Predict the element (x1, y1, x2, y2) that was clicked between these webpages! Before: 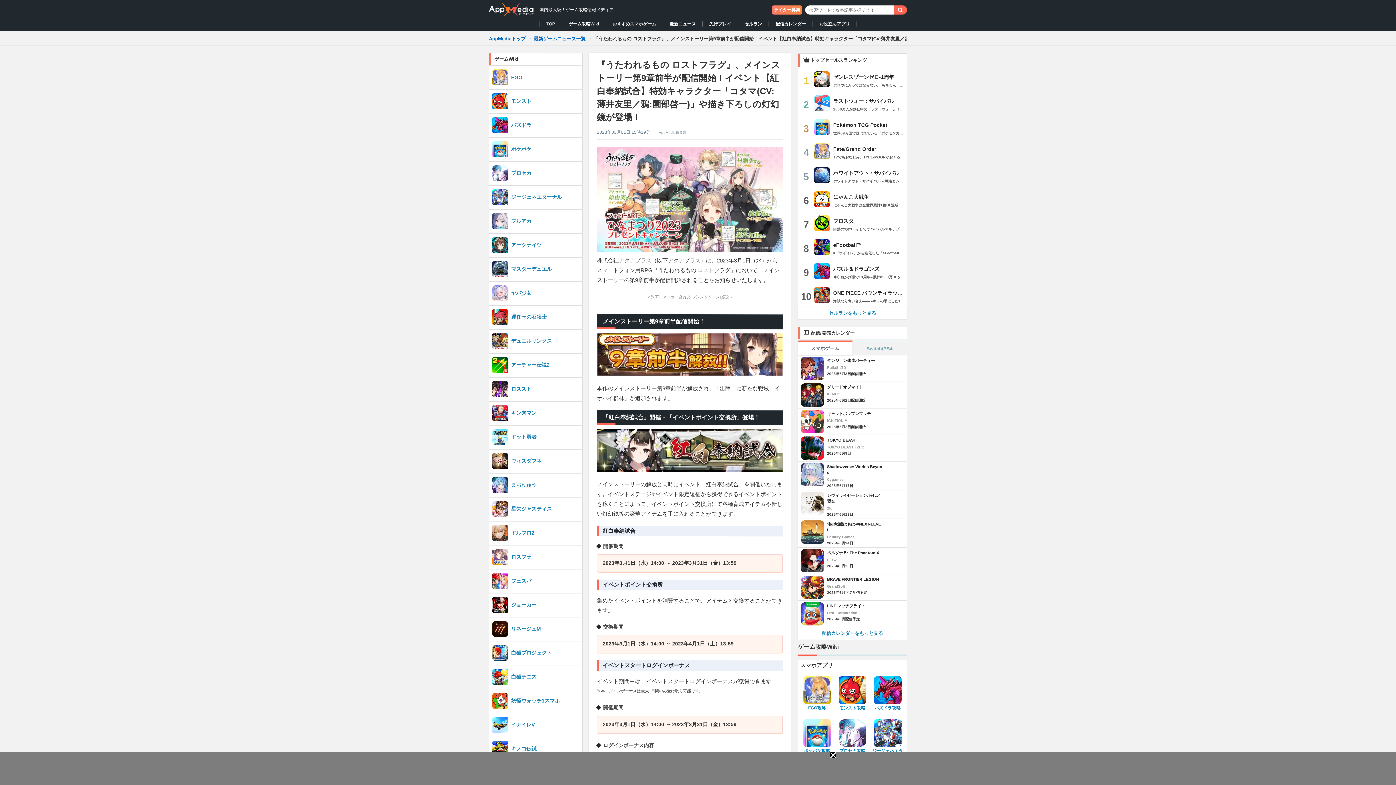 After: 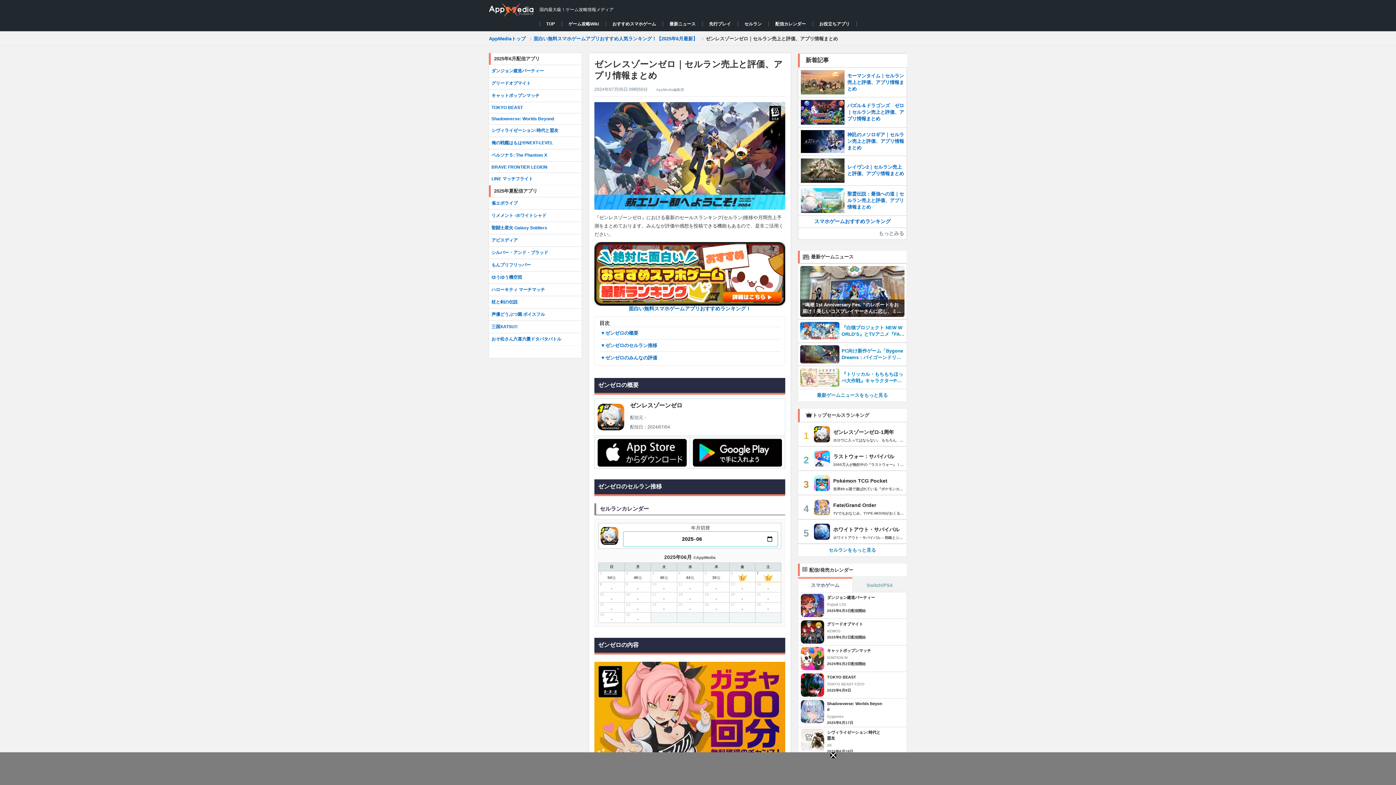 Action: bbox: (800, 81, 904, 87) label: 1  ゼンレスゾーンゼロ-1周年
ホロウに入ってはならない。 もちろん、ホロウの中にはエーテル資源、異化の産物、さらには旧文明の遺跡など、貴重な宝が溢れている。 しかし、忘れてはいけない。ホロウの中は混沌に満ちた空間。そこでは化け物が猛威を振るい、異変が絶えず起きている。ホロウとは世界を吞み込む災害であり、常人が行くべき場所ではない。 だから、入ってはならないのだ。 少なくとも、「一人」では絶対にだめだ。 どうしても火中に飛び込みたいというなら、新エリー都へ行くといい。 様々な人間が入り混じる新エリー都は、ホロウを必要とする者たちで溢れかえっている——たとえば権力を笠に着る財閥、街中にはびこるギャング、影で陰謀を企てる狂人、あるいは冷酷無情な官僚。 新エリー都で周到に準備を整え、実力のある仲間を集めろ。そして、もっとも大切なのは—— 「プロキシ」を見つけることだ。 彼らのガイドなしに、迷宮のようなホロウを進むことは不可能だろう。 では、グッドラック。 HoYoverseが贈る最新3Dアクションゲーム――『ゼンレスゾーンゼロ』。物語の舞台となるのは、謎の超自然災害——「ホロウ」に見舞われた近未来。 二つの身分、異なる生活 物語の舞台となるのは、謎の超自然災害——「ホロウ」に見舞われた近未来。災害が絶えぬ終焉の世界に、異色を放つ、とあるひとつの都市が現れた——「新エリー都」、それは「ホロウ」と共生する技術を持つ、この世における最後の「オアシス」。様々な勢力がひしめき合い、混乱、喧噪、危険や活気に満ちた新エリー都で、あなたはホロウと都市を繋ぐ数少ない重要な存在——「プロキシ」という名の特殊な仕事を請け負う専門家となる。あなただけの物語が、今ここに始まる。 チームを組み、ハイスピードな戦闘に挑む HoYoverseが贈る最新3Dアクションゲーム『ゼンレスゾーンゼロ』では、爽快なバトル体験が楽しめる。3人のチームを組んで、通常攻撃と特殊スキルで畳みかけ、回避とガードで攻撃を受け流す。エネミーが「ブレイク状態」になったら、連携スキルを発動して華麗にフィニッシュするチャンスだ。エネミーにはそれぞれ特性があり、弱点を利用して打ち勝とう。 ユニークな映像と音楽、没入する体験 独特なアートスタイルとビジュアルデザインを誇る『ゼンレスゾーンゼロ』。繊細な表情で生き生き動くキャラクターたちと一緒に、ドタバタでユーモラスな物語の中にあなただけの伝説を築き上げよう。もちろん、大物のお出ましには専用のBGMがつきもの。最高の音楽で彩られた新エリー都での生活は、忘れられない瞬間の数々を心に刻む。 入り乱れる勢力、奇妙な邂逅 「Random Play」がビデオテープなしで回らないように、「プロキシ」には「エージェント」が不可欠だ。新エリー都では、いつも思いもよらぬ来客があなたの店の戸を叩く。純真そうでかわいい外見に惑わされたり、目つきの悪いマッチョに怯えたり、抜け毛まみれになるモフモフをちょっとウザがったり…するよりも、心を開いて話してみるほうがいい。様々な人生に足を踏み入れてみることで、あなたの力となる助っ人は増えていく。この先に続く道はまだまだ長いが、お互い支え合えばもっと先へ行けるはずだ。 公式サイト：https://zenless.hoyoverse.com/ja-jp/ Twitter: https://twitter.com/ZZZ_JP YouTube: https://www.youtube.com/@ZZZ_JP 公式コミュニティ：https://www.hoyolab.com/accountCenter/postList?id=219270333&lang=ja-jp Instagram: https://www.instagram.com/zzz.official.en/ Discord: https://discord.com/invite/zenlesszonezero TikTok: https://www.tiktok.com/@zenlesszonezero Reddit: https://www.reddit.com/r/ZZZ_Official/ Twitch: https://www.twitch.tv/zenlesszonezerojp Telegram: https://t.me/zzz_official カスタマーサポート：zzzcs_jp@hoyoverse.com ***互換性*** 推奨システム iOS 14.0 及びそれ以降のOS 推奨デバイス： iPhone：iPhone 11 Proまたはより優れた性能を持つモデル iPad：A13またはより優れた性能を持つCPUを搭載、4GB RAM 対応デバイス： iPhone：iPhone XSまたはより優れた性能を持つモデル iPad：A12またはより優れた性能を持つCPUを搭載、4GB RAM